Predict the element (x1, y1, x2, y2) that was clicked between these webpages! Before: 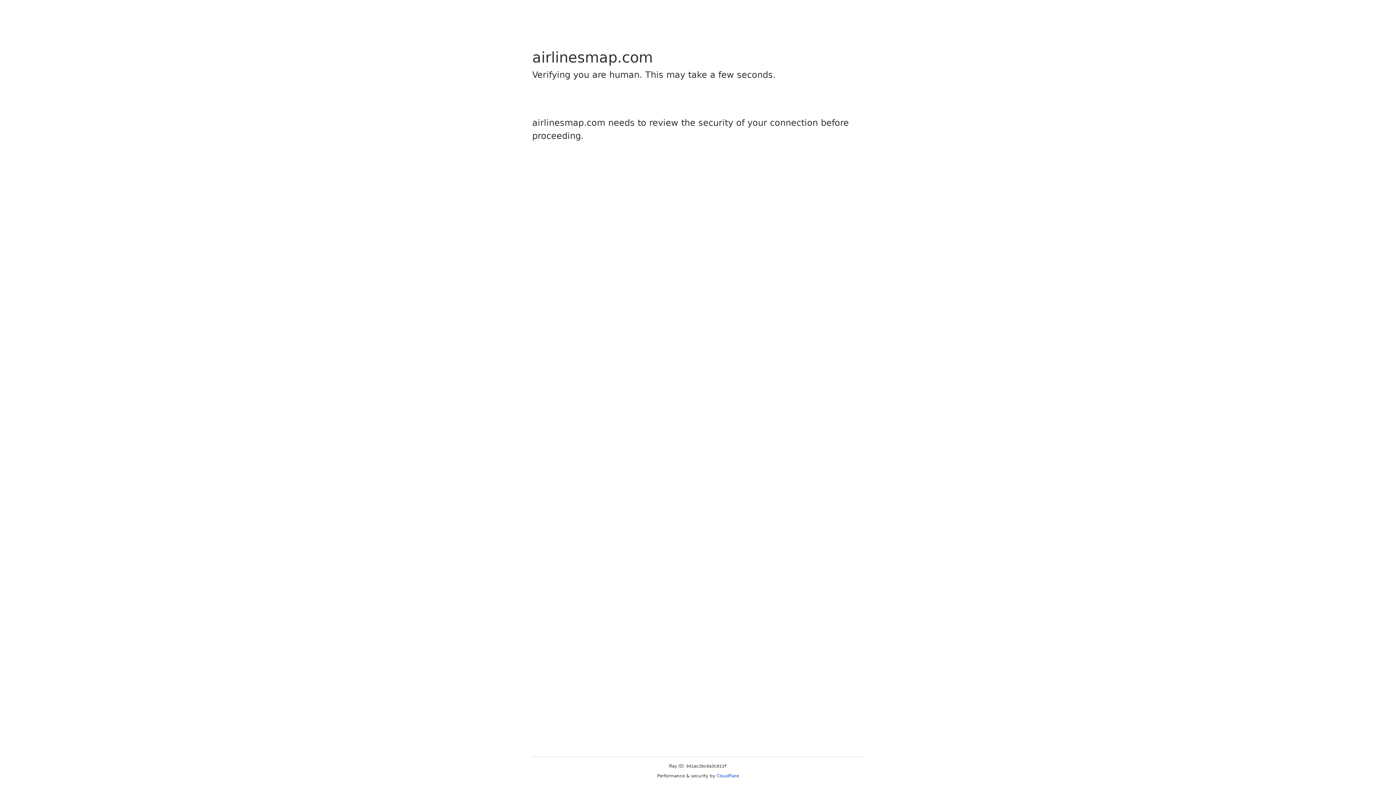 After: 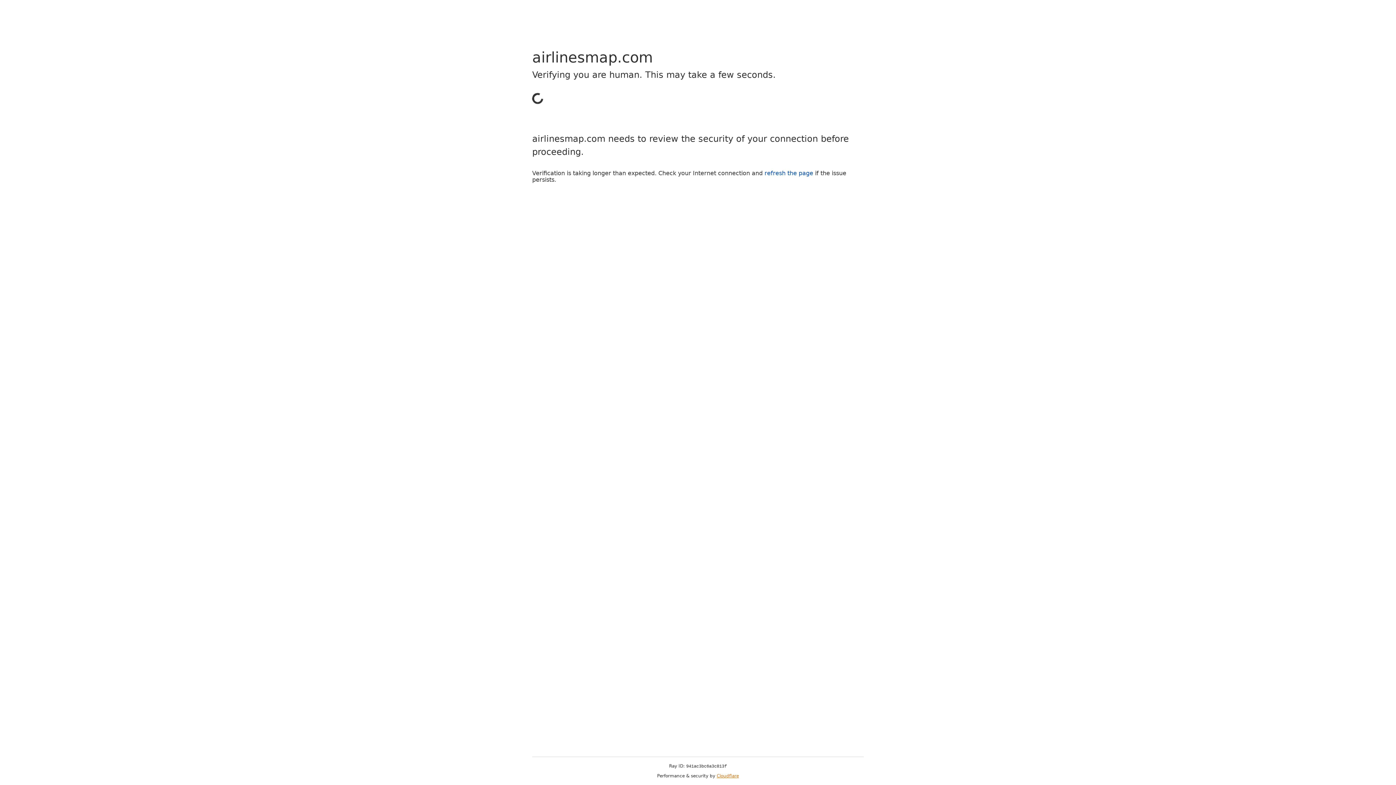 Action: label: Cloudflare bbox: (716, 773, 739, 778)